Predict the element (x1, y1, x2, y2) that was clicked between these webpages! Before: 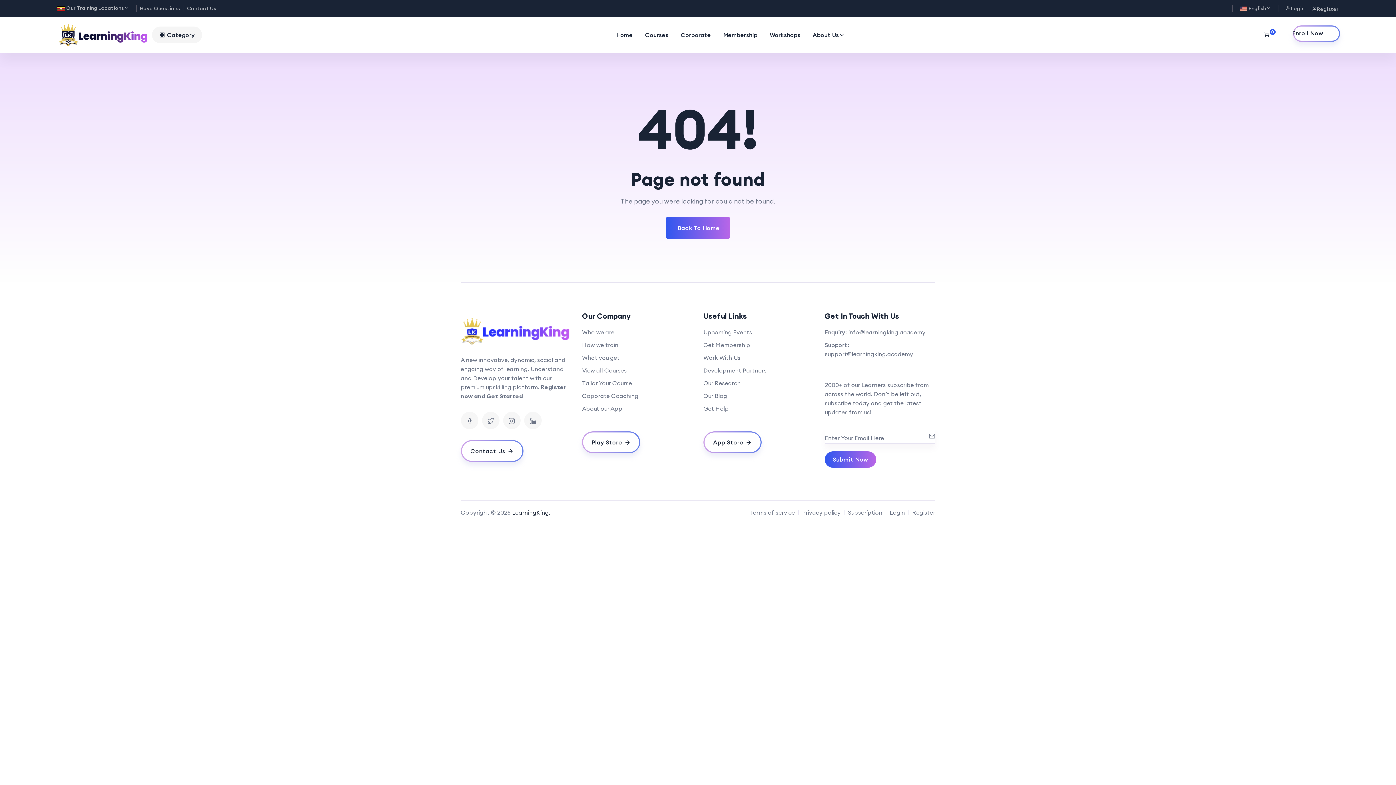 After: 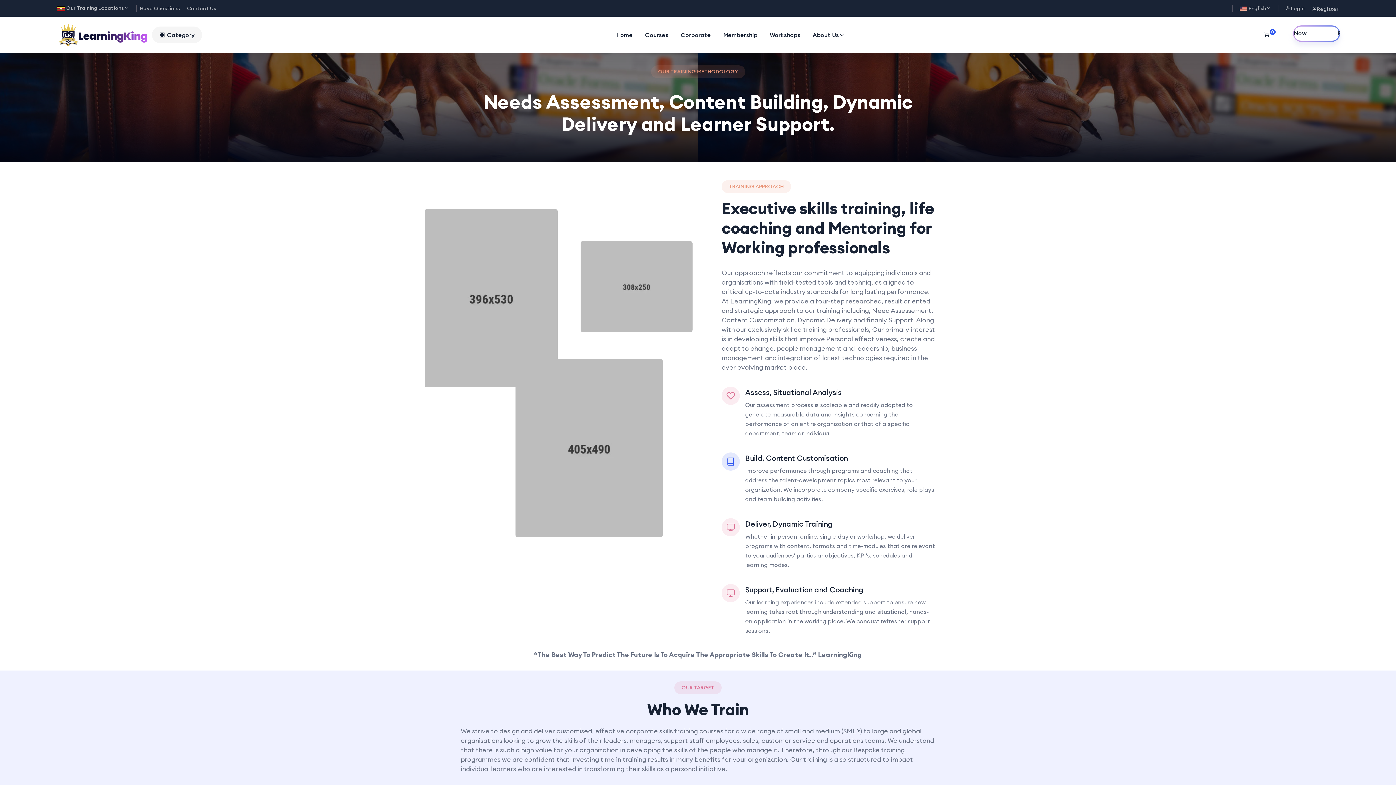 Action: label: ⁠⁠How we train bbox: (582, 340, 618, 349)